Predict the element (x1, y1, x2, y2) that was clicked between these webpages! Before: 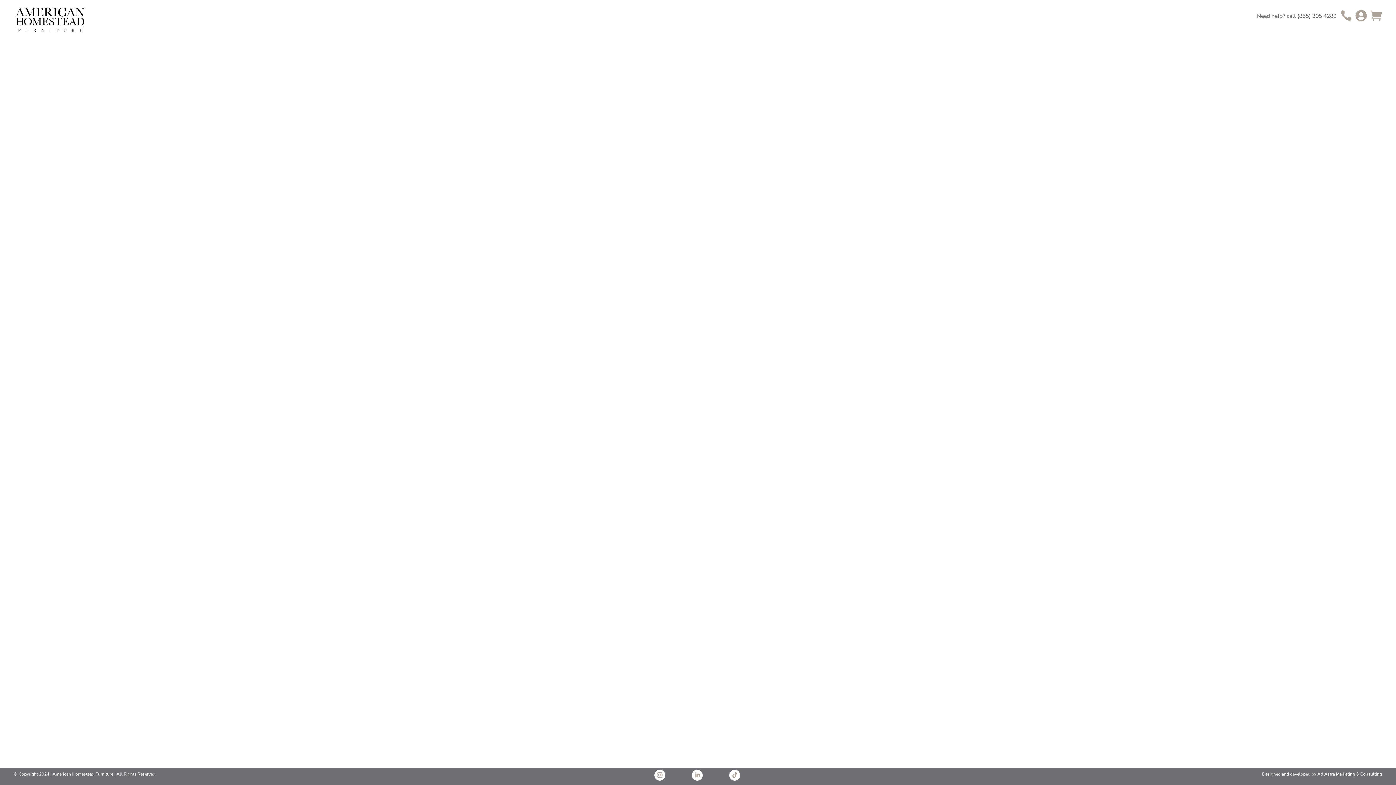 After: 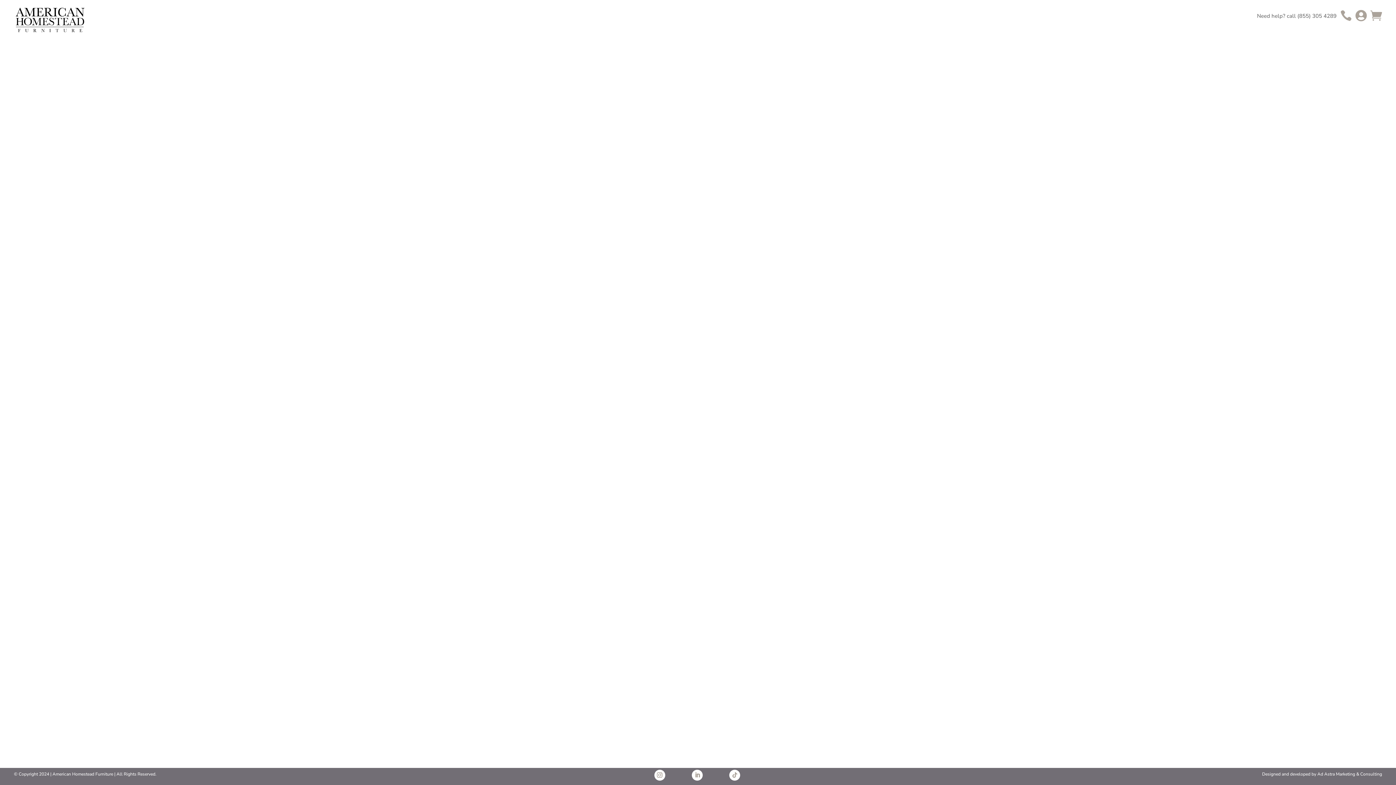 Action: bbox: (692, 770, 703, 781)